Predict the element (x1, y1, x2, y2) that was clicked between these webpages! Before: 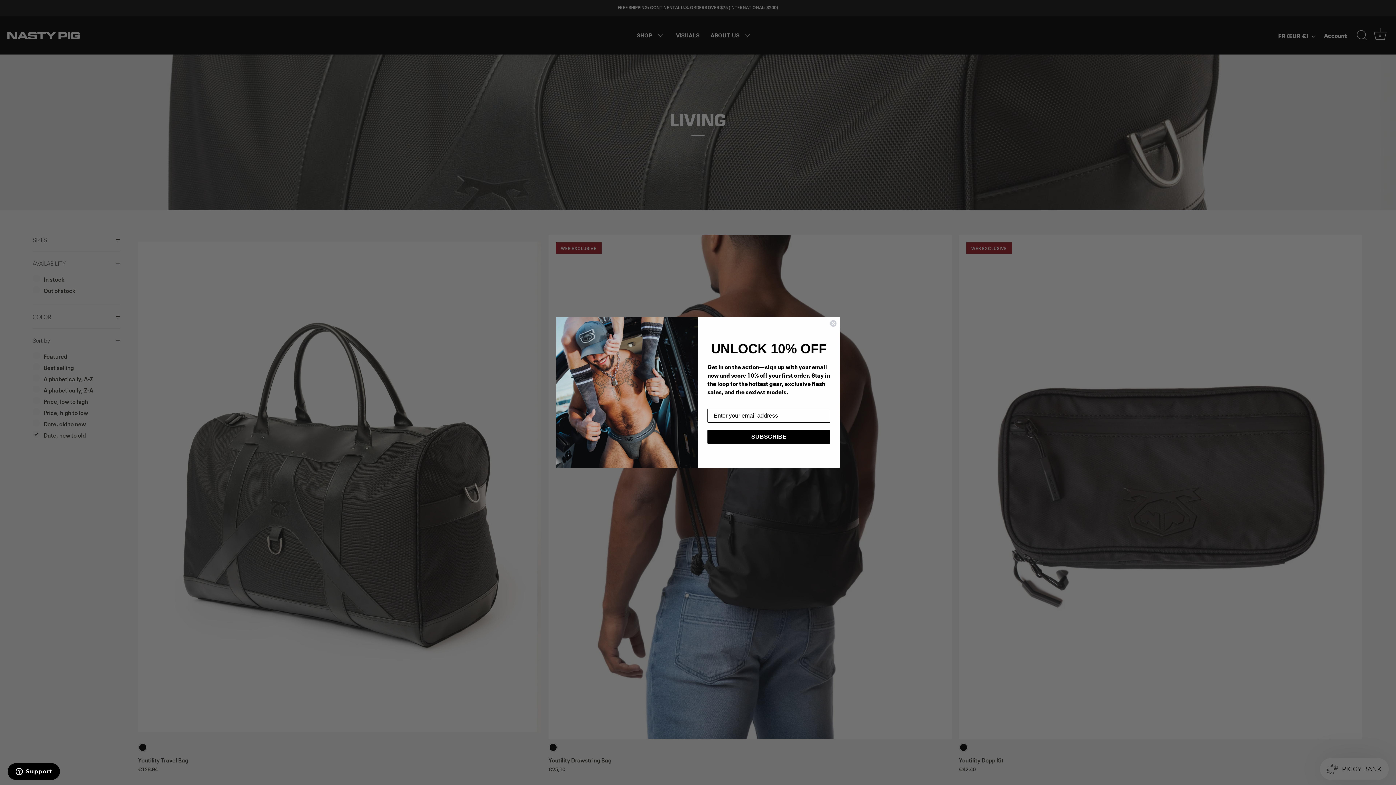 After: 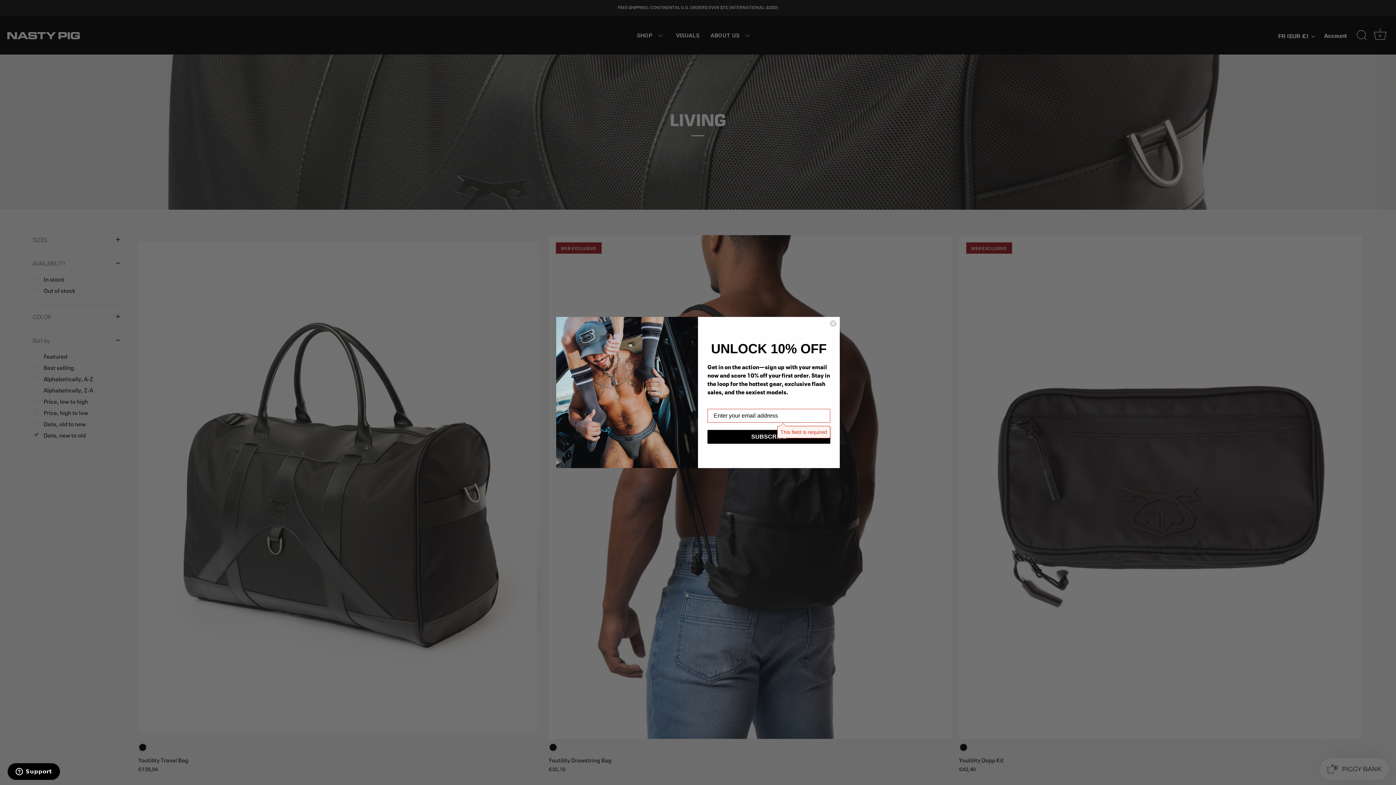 Action: label: SUBSCRIBE bbox: (707, 430, 830, 444)